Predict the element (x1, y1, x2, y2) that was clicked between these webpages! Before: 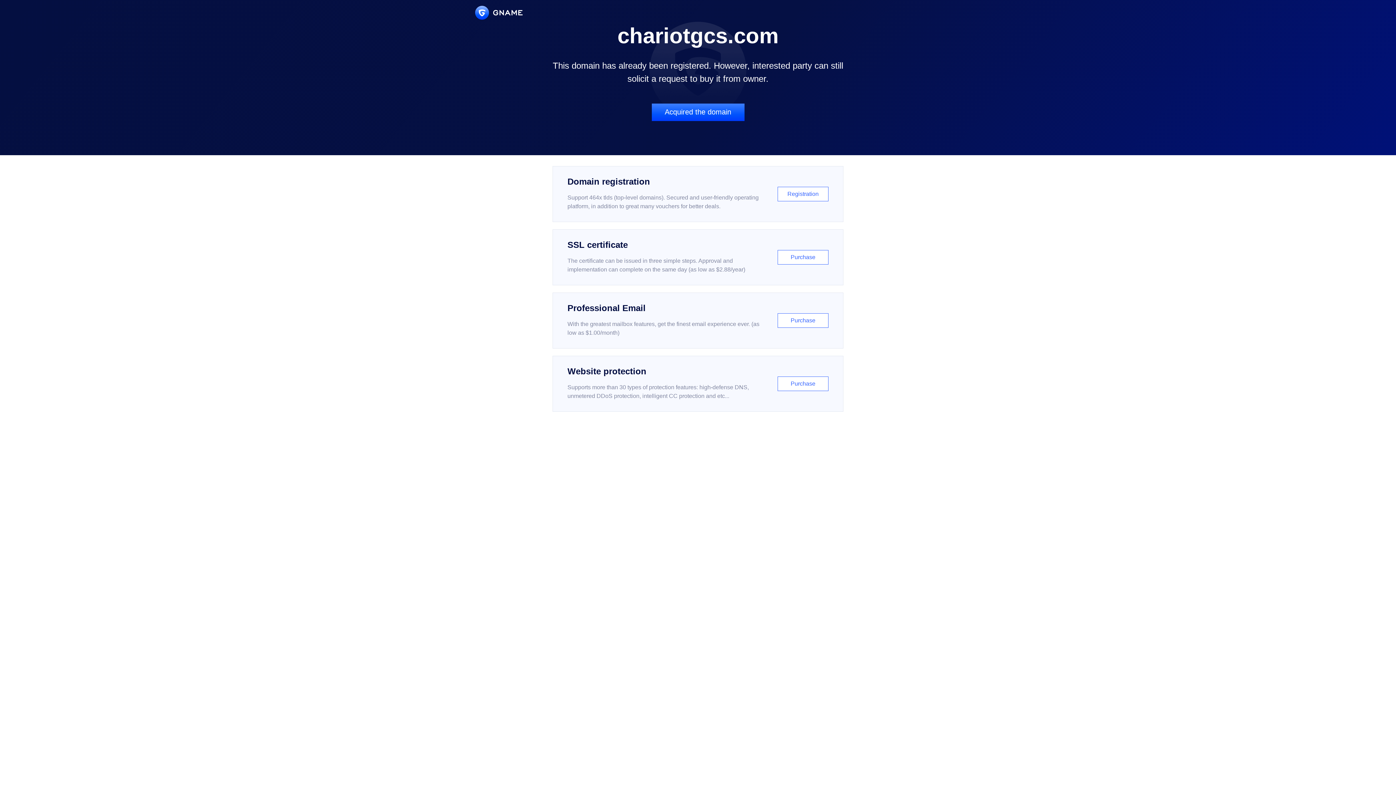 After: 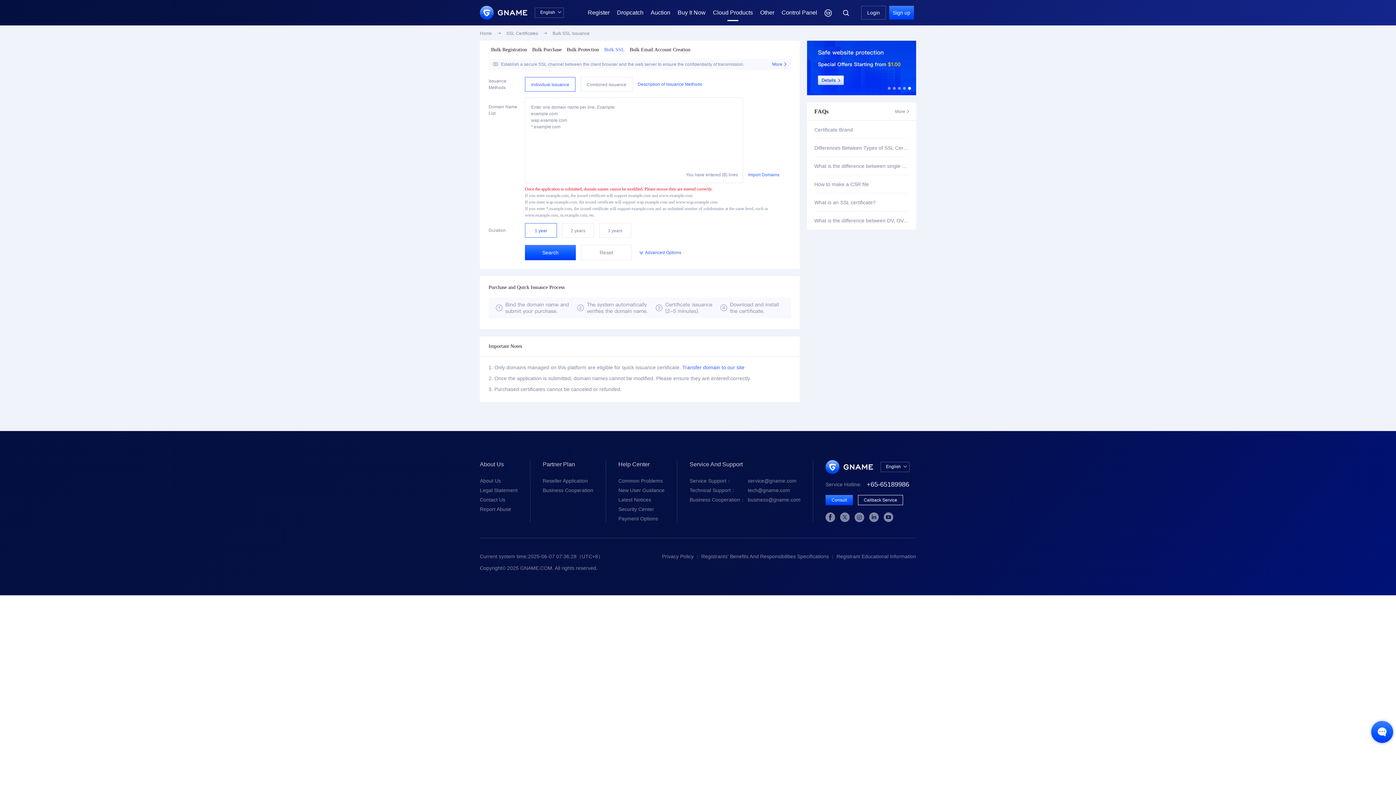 Action: bbox: (552, 229, 843, 285) label: SSL certificate

The certificate can be issued in three simple steps. Approval and implementation can complete on the same day (as low as $2.88/year)

Purchase